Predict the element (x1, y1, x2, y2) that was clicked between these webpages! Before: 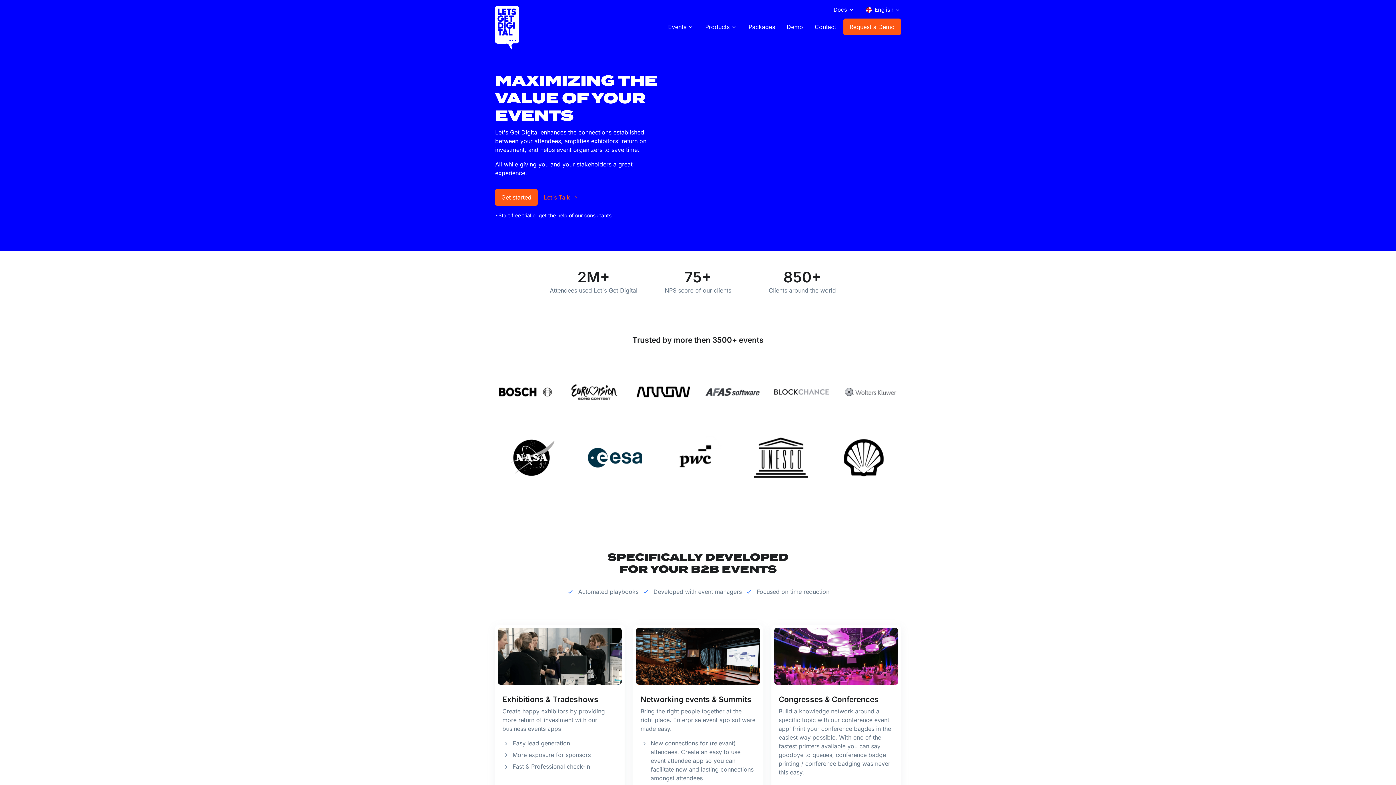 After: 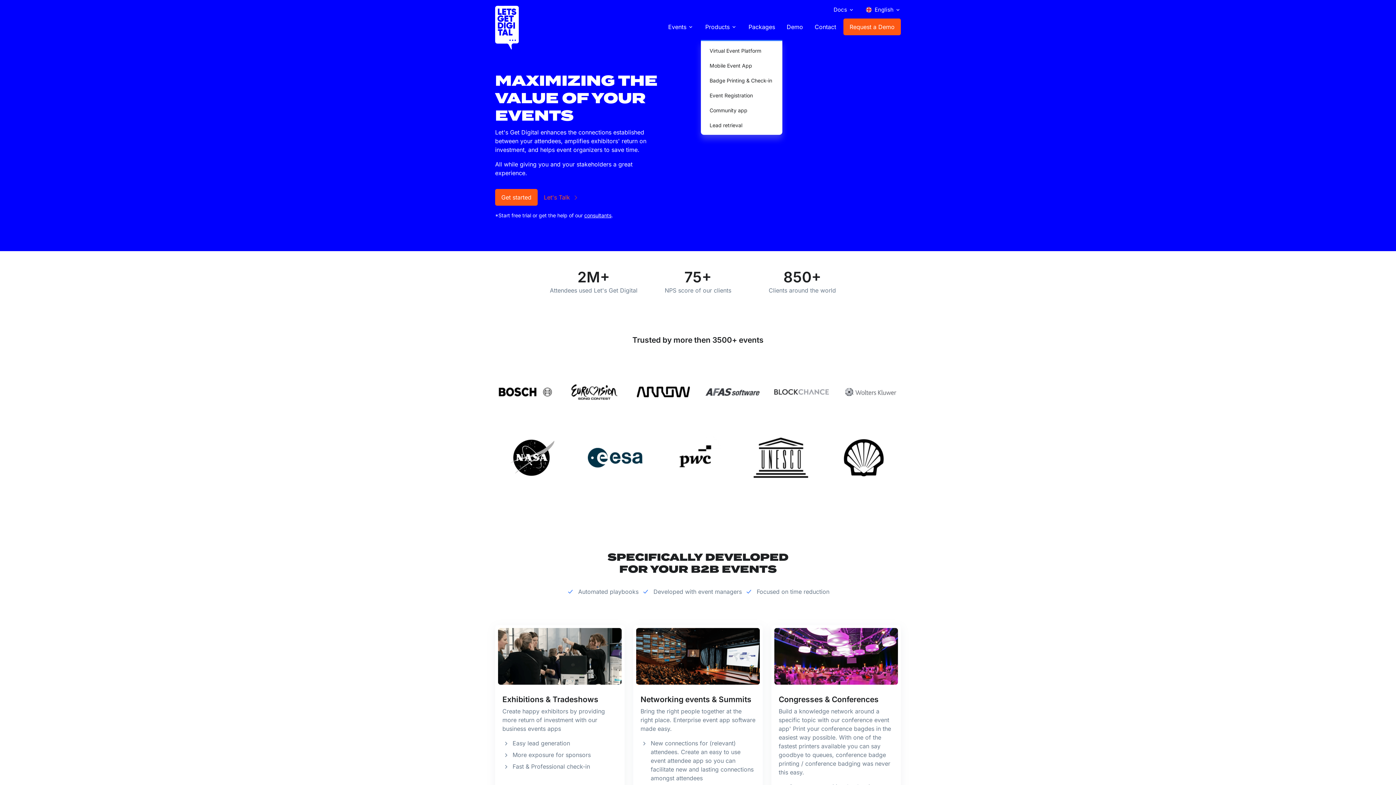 Action: bbox: (701, 16, 741, 37) label: Products